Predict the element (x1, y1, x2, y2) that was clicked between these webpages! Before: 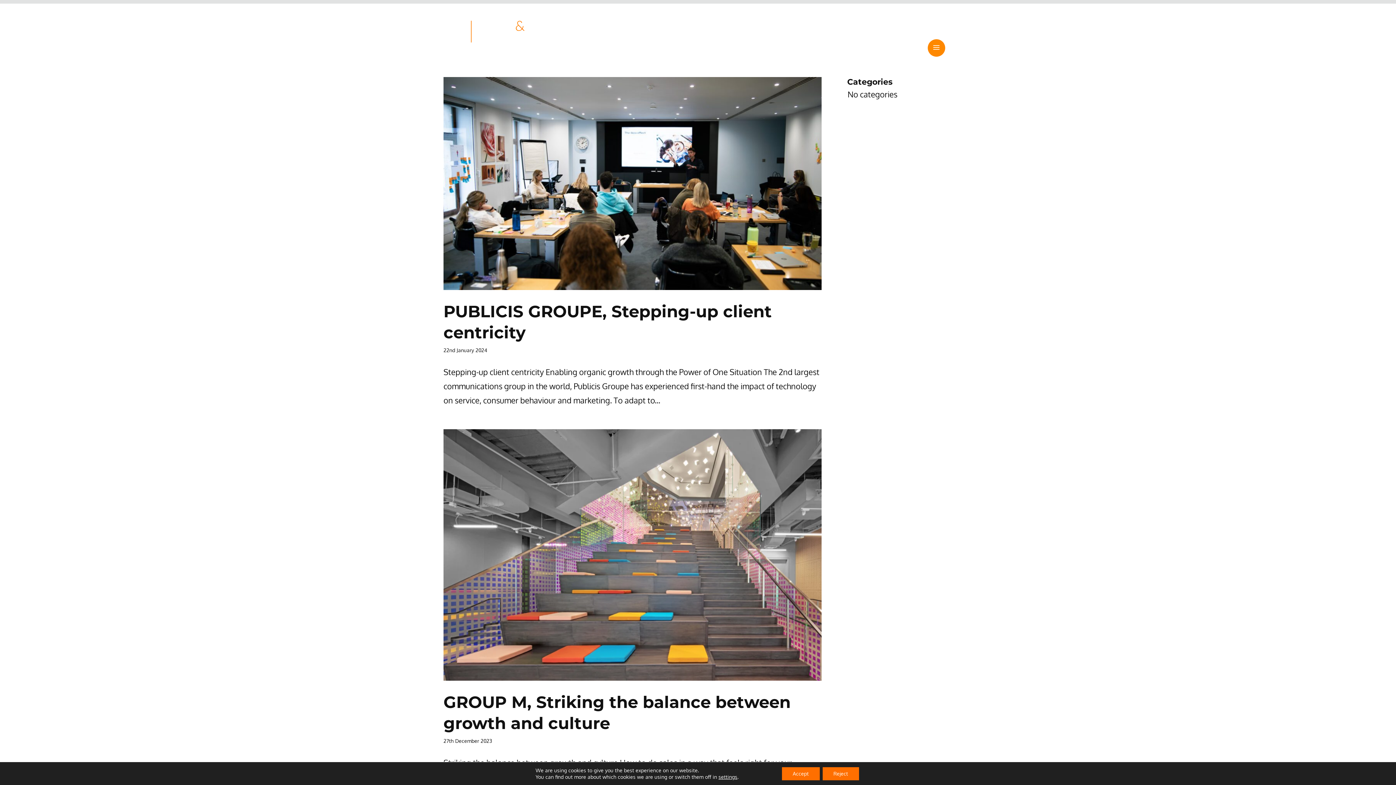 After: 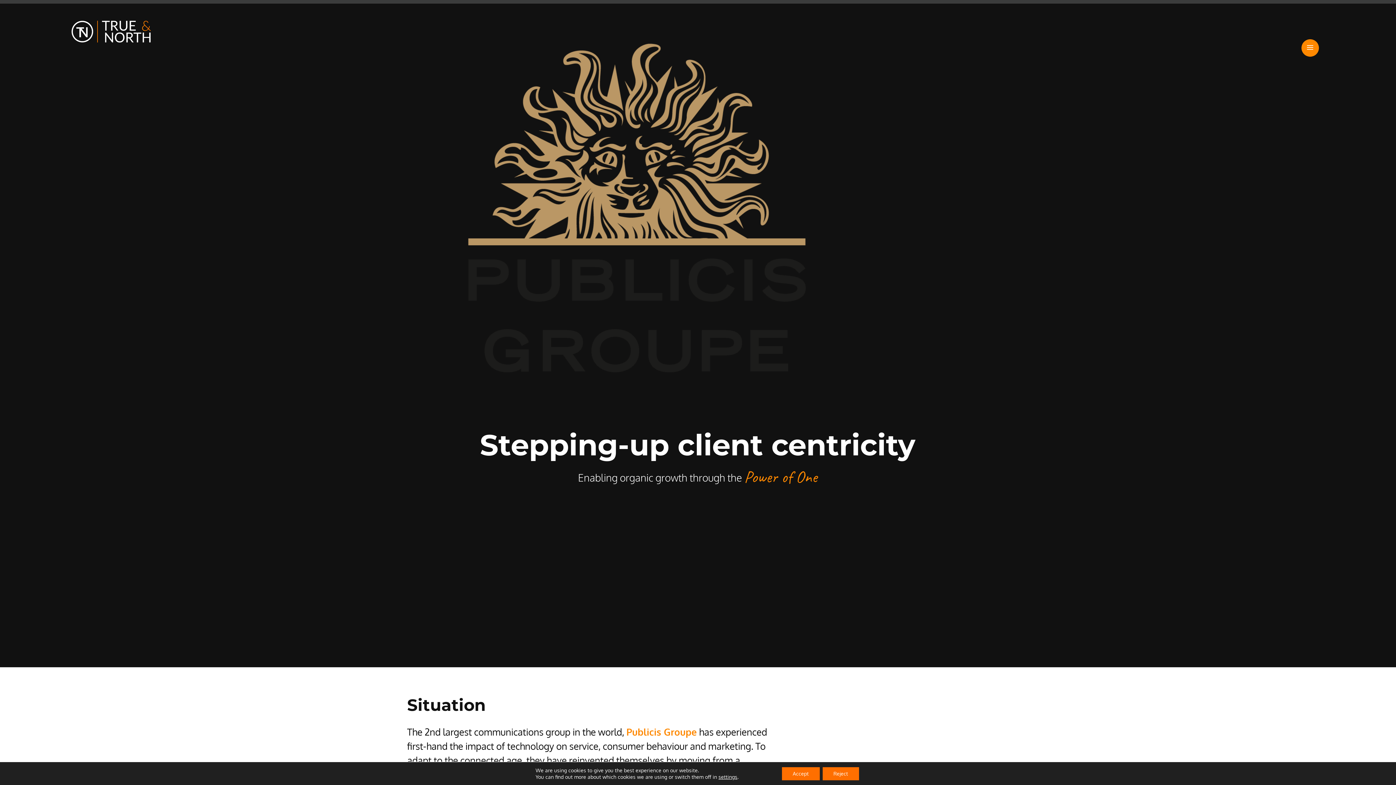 Action: bbox: (443, 77, 821, 290)